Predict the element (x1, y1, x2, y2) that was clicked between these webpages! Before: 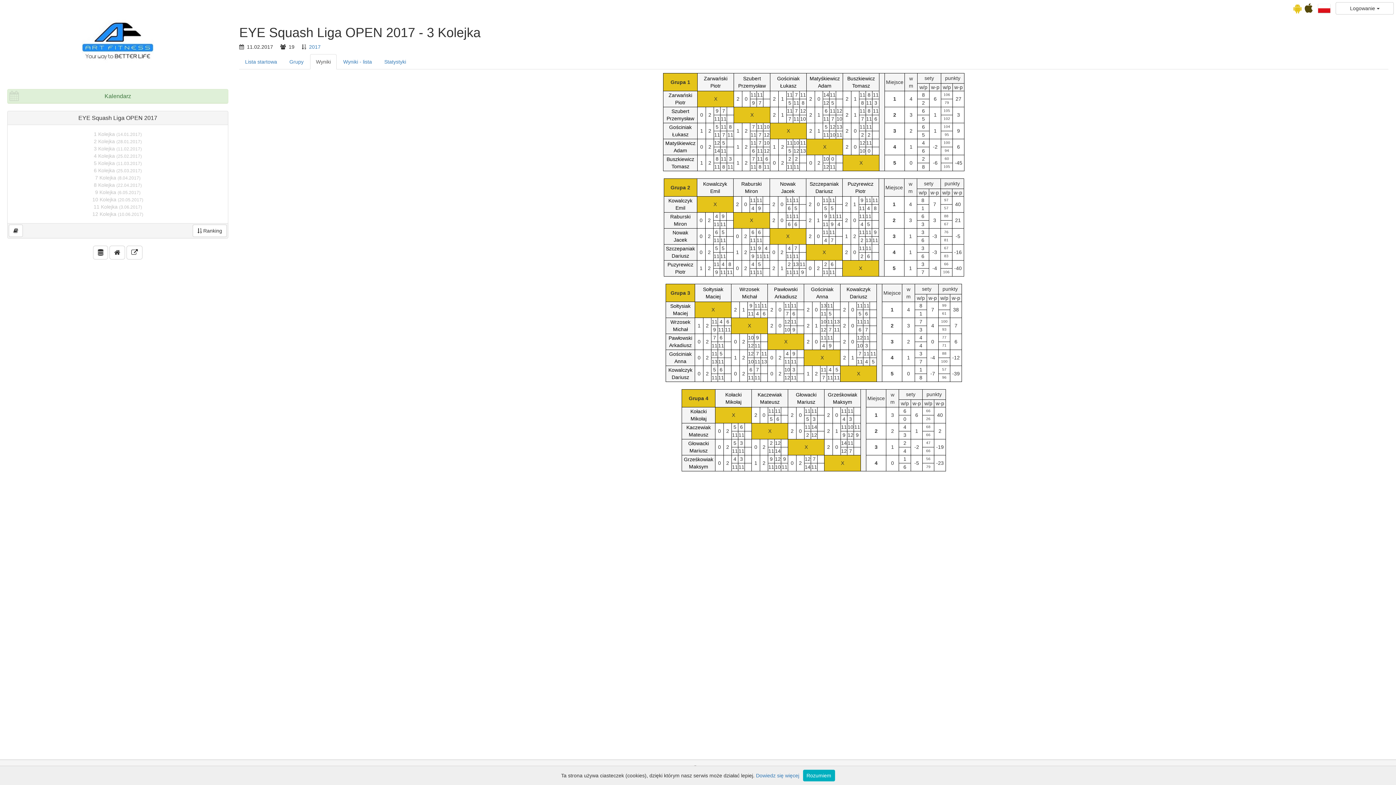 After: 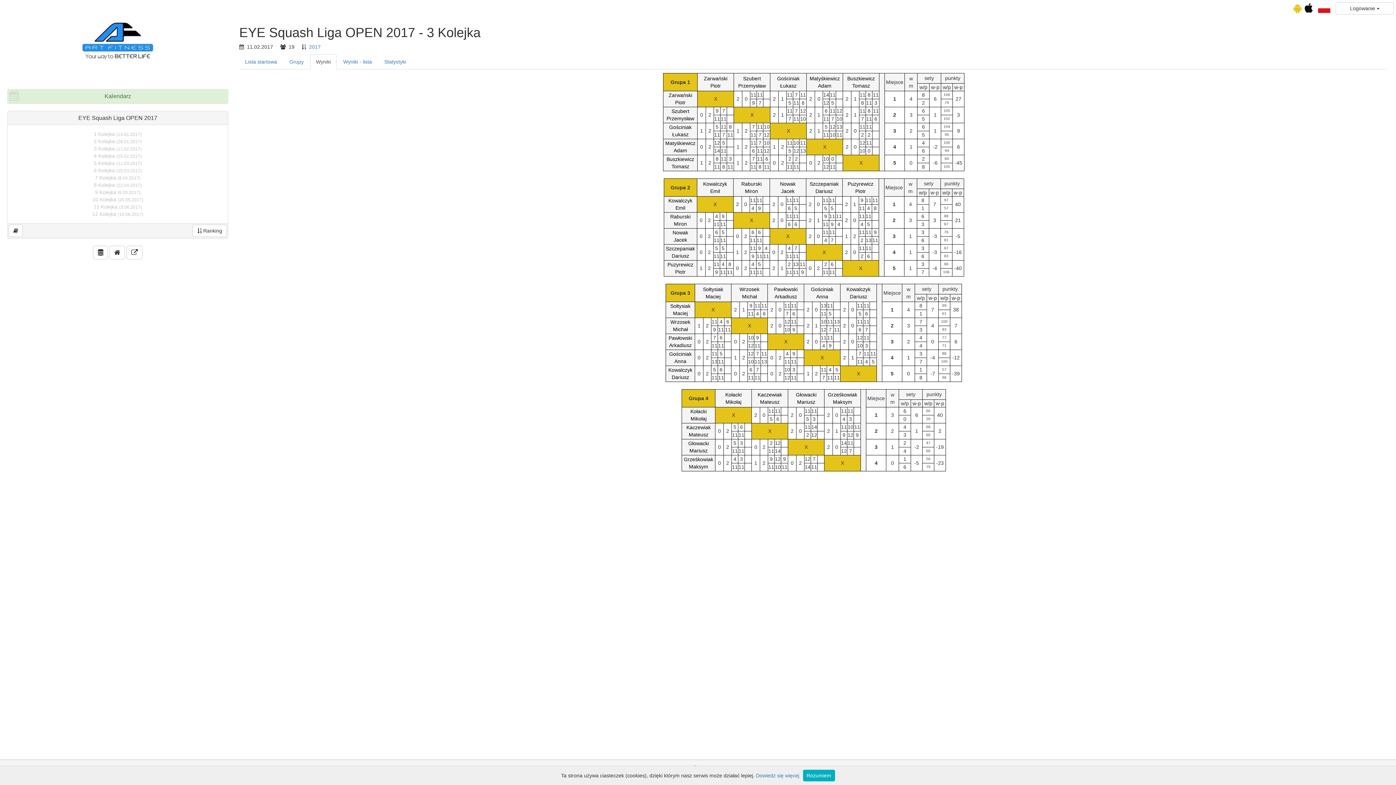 Action: bbox: (1293, 7, 1301, 12)